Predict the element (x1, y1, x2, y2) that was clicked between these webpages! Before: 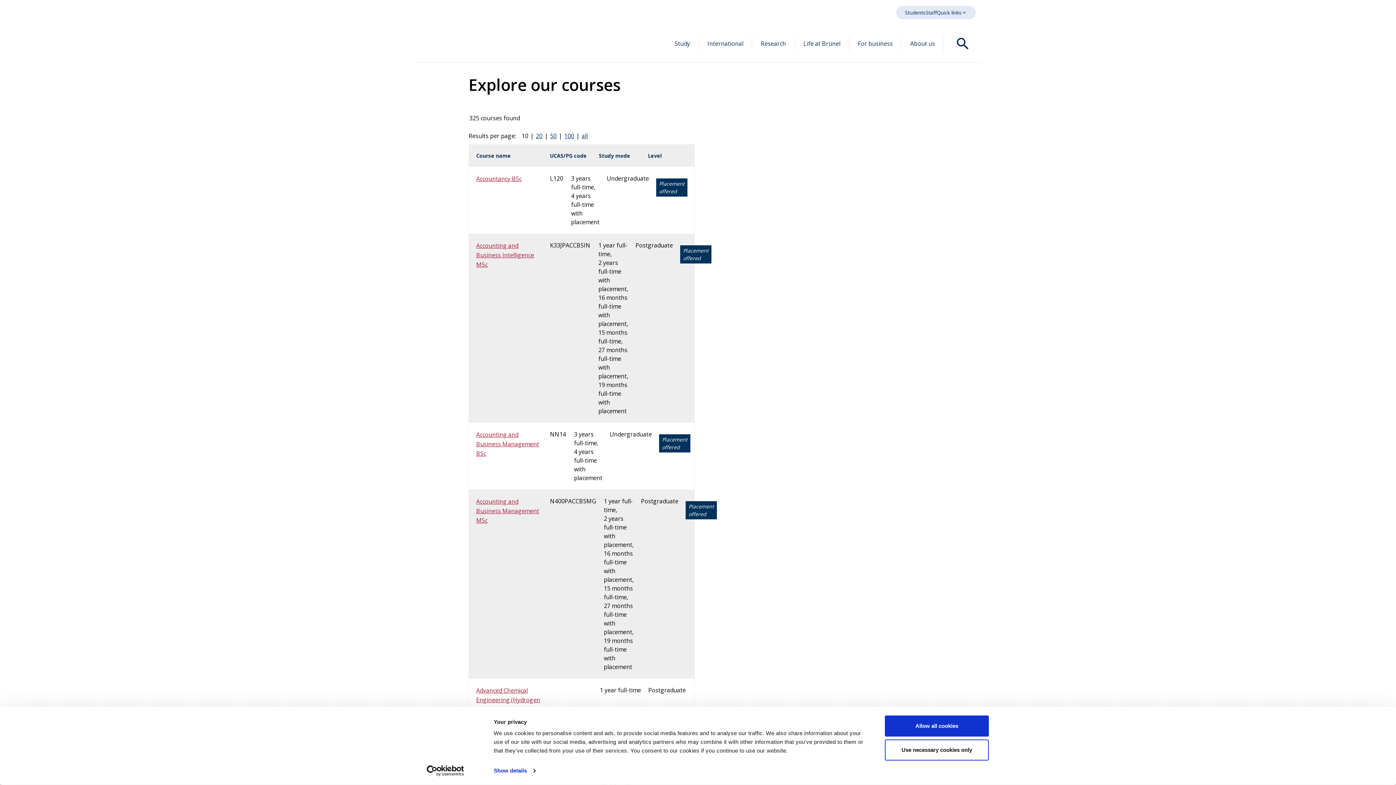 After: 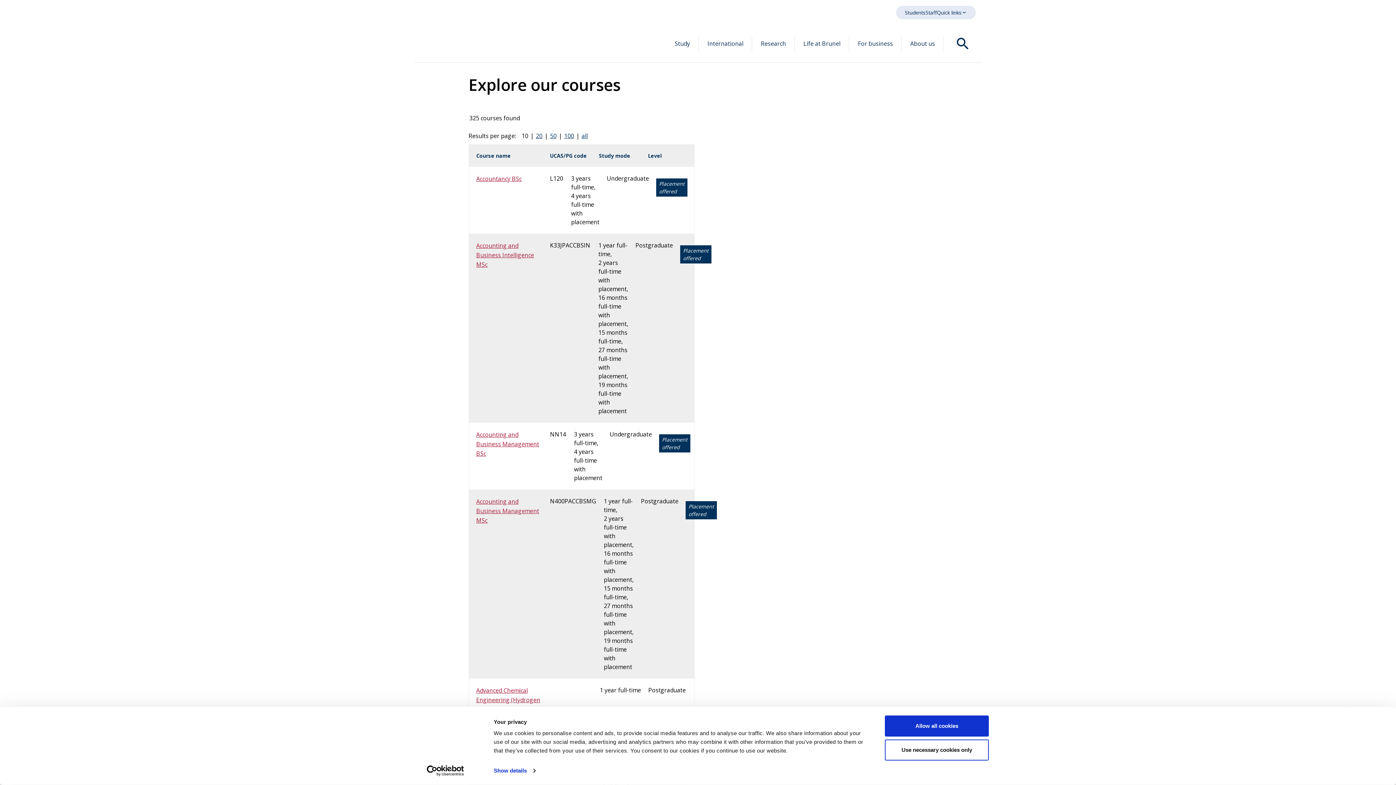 Action: bbox: (413, 765, 477, 776) label: Usercentrics Cookiebot - opens in a new window